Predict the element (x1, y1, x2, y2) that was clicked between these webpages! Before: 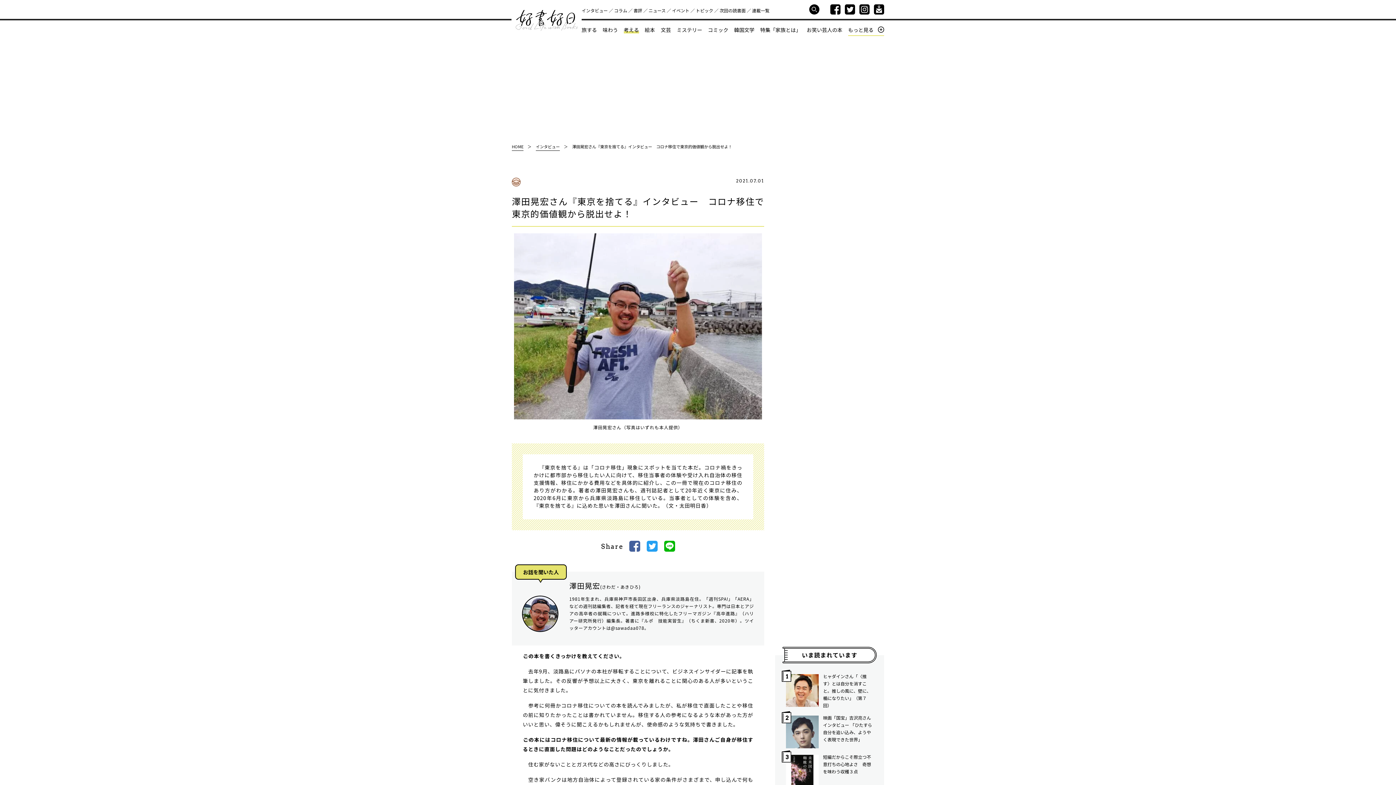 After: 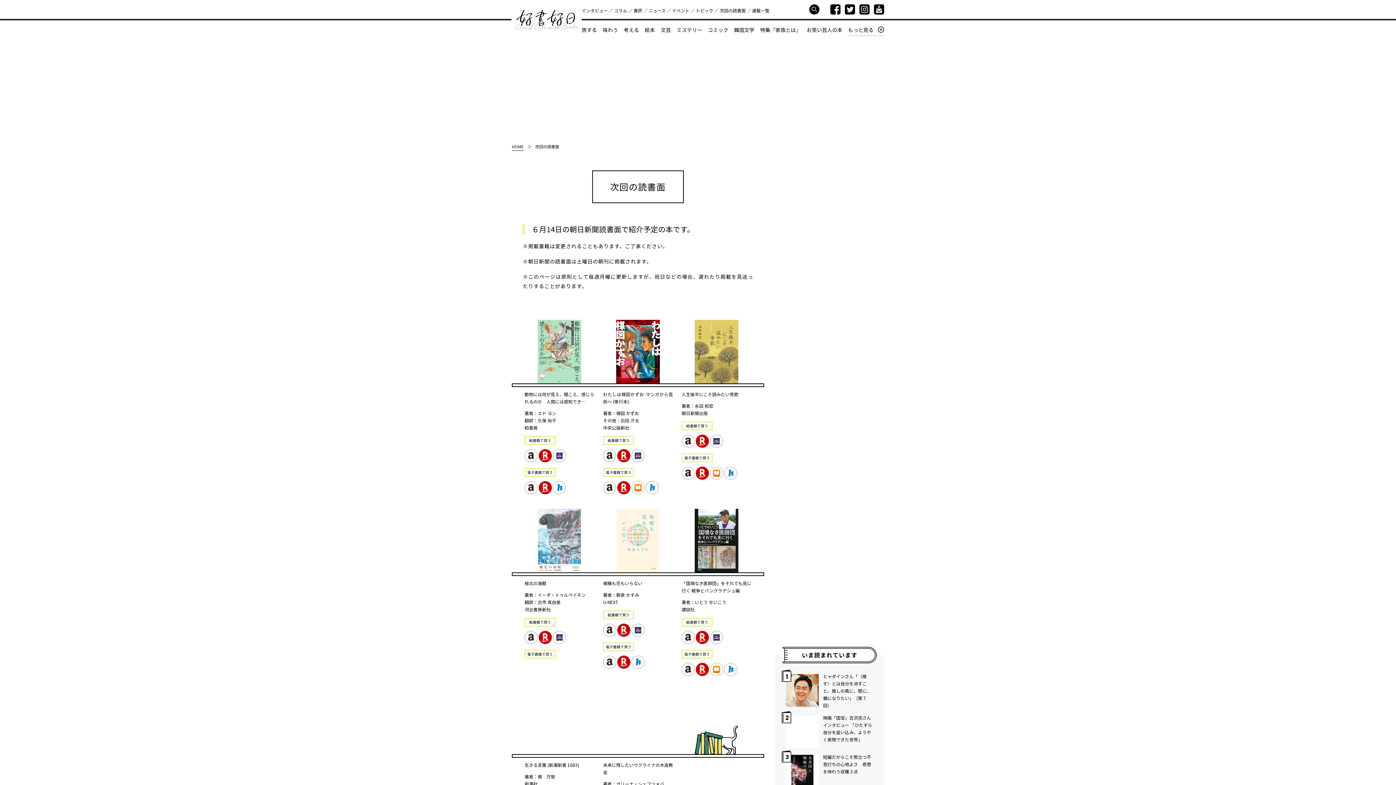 Action: label: 次回の読書⾯ bbox: (719, 7, 745, 13)